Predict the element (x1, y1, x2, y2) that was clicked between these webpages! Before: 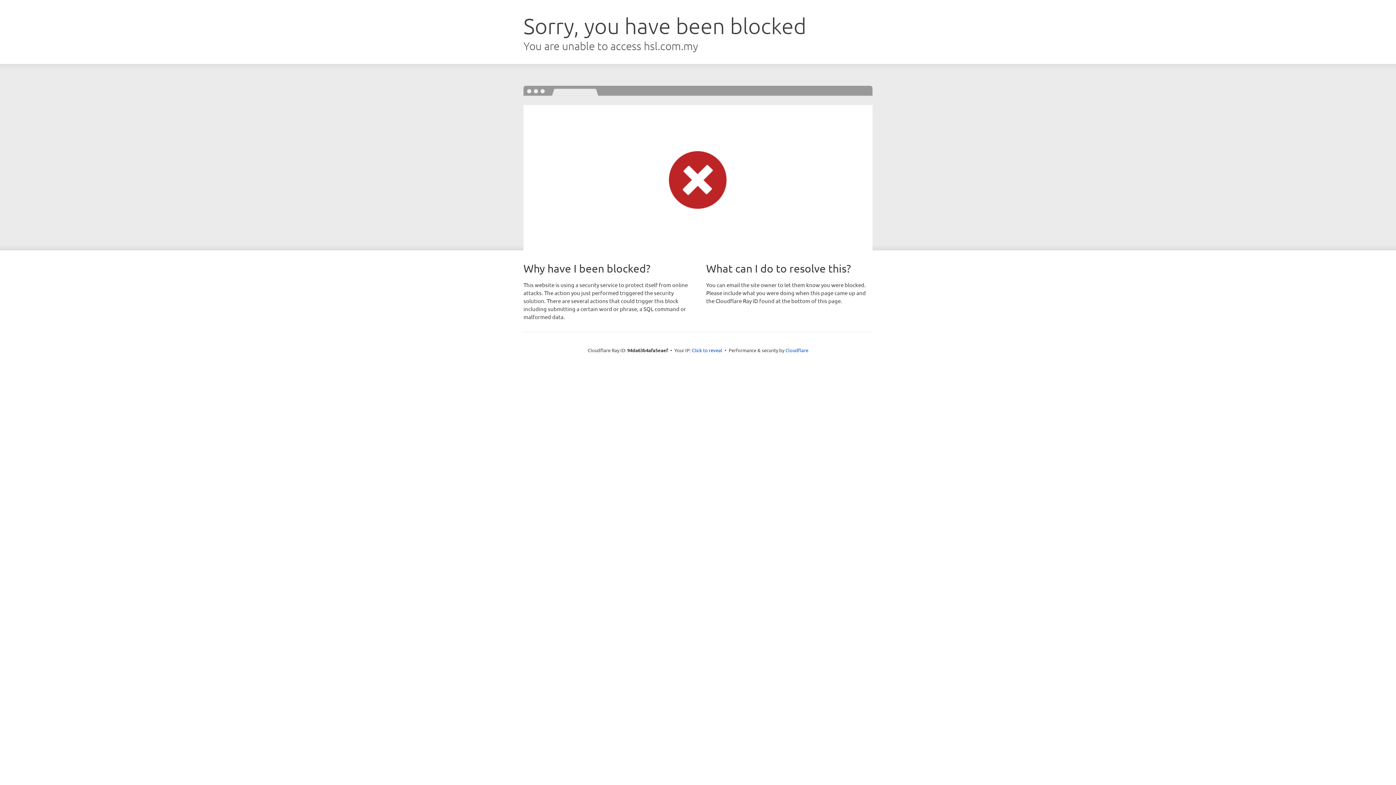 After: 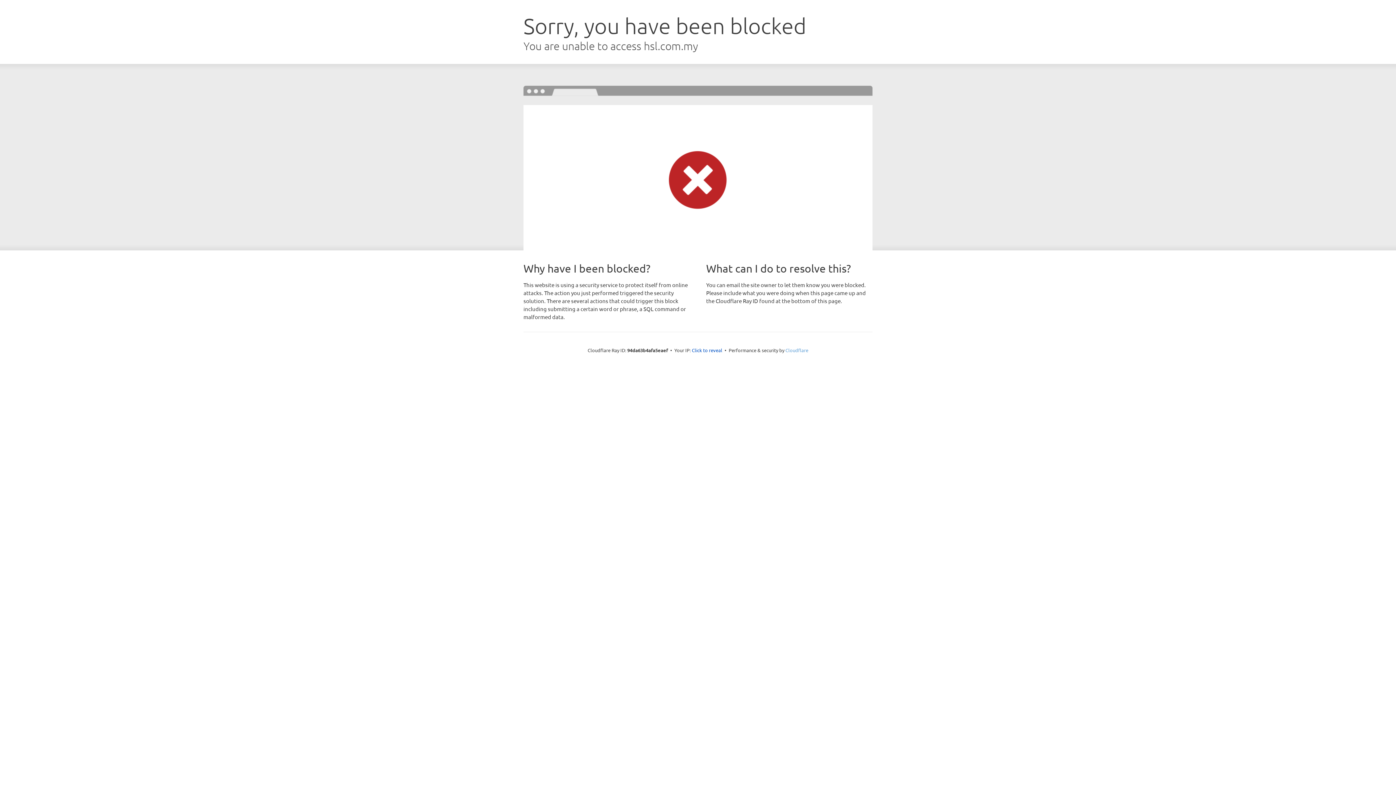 Action: bbox: (785, 347, 808, 353) label: Cloudflare